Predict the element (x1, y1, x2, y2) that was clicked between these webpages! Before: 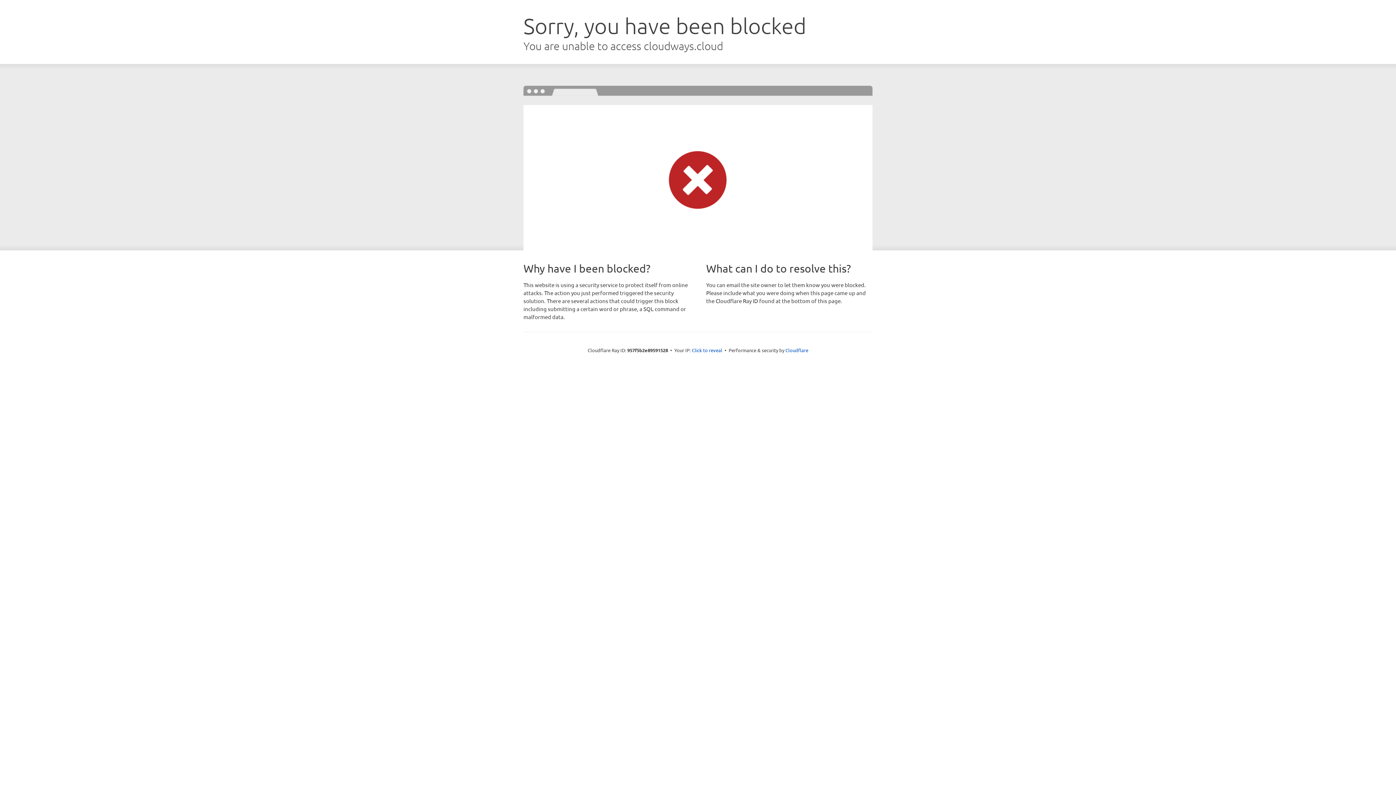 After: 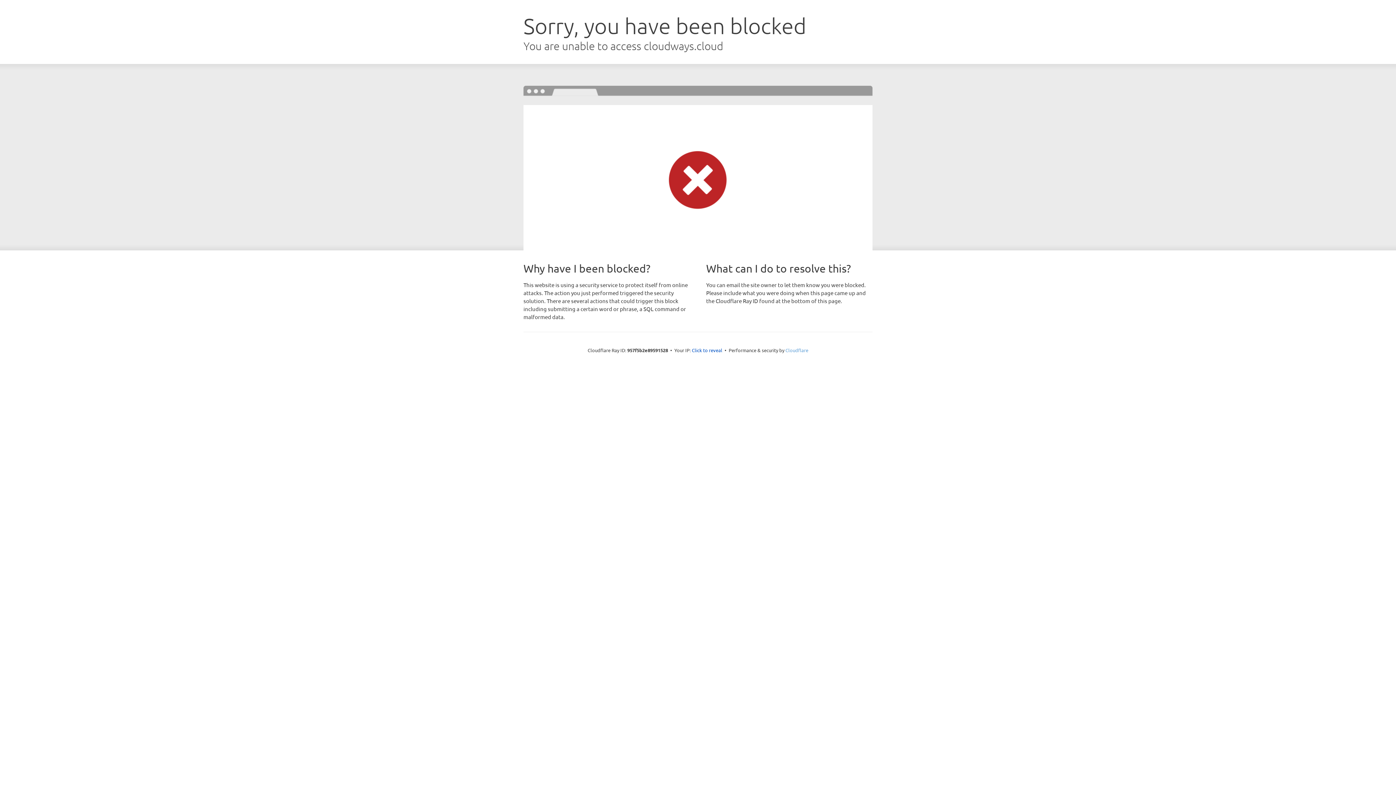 Action: bbox: (785, 347, 808, 353) label: Cloudflare